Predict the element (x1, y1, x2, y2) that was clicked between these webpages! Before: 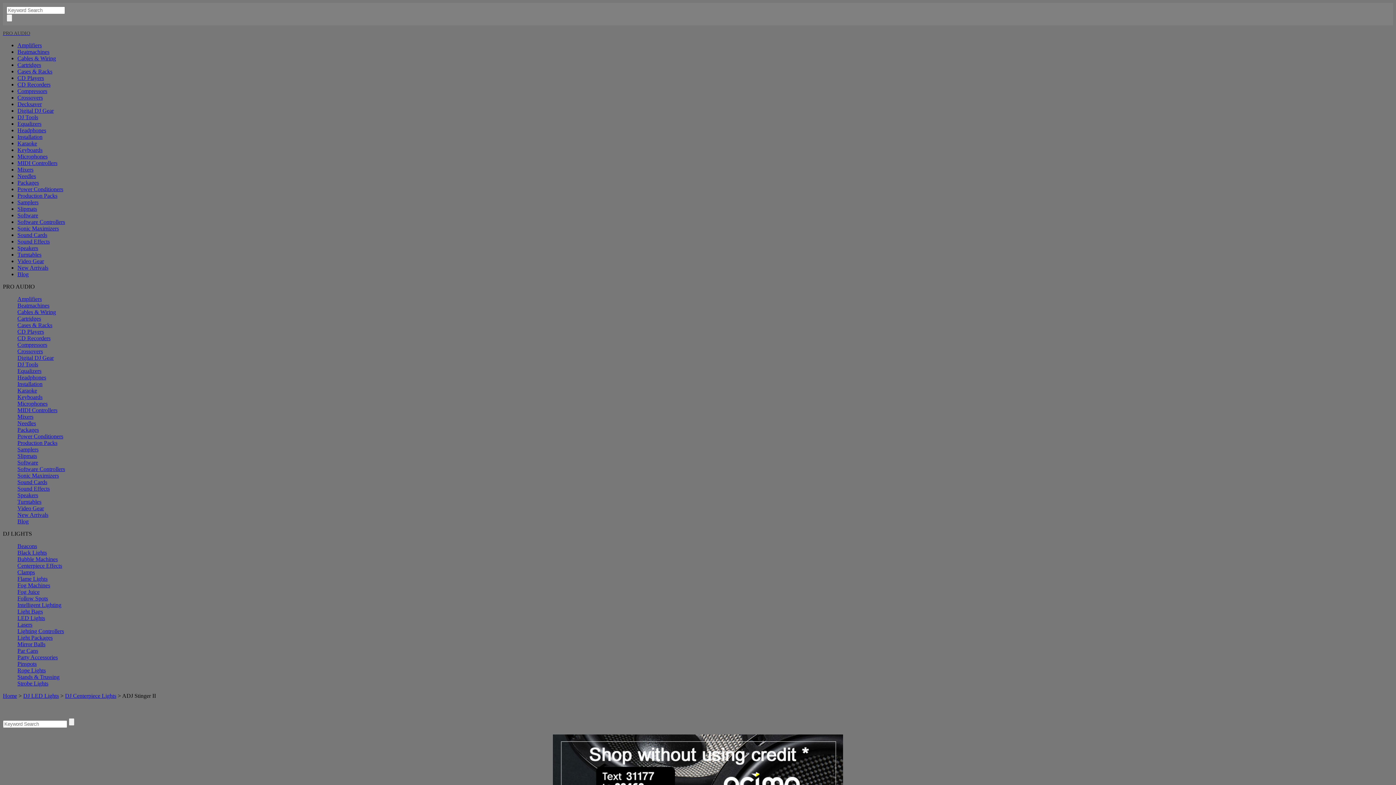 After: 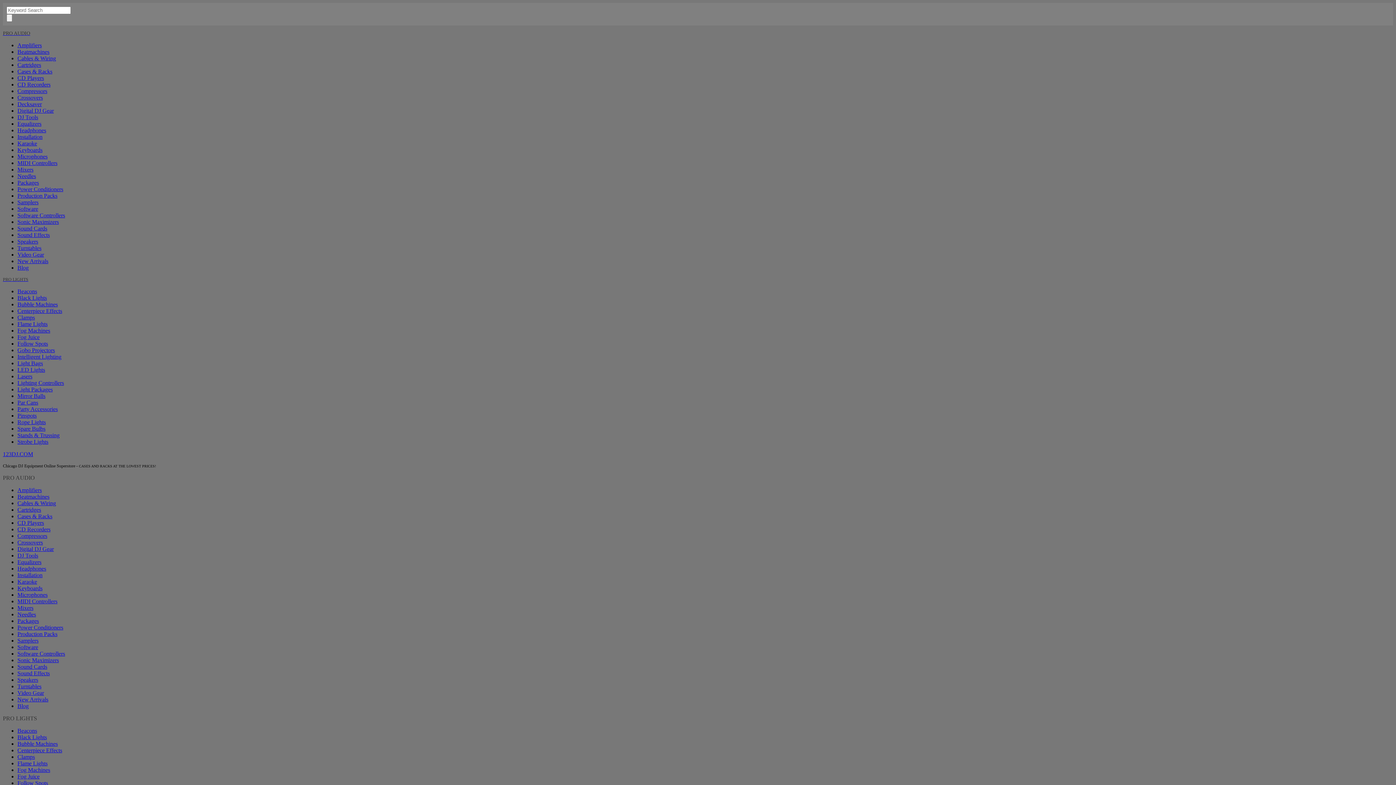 Action: label: Cases & Racks bbox: (17, 322, 52, 328)